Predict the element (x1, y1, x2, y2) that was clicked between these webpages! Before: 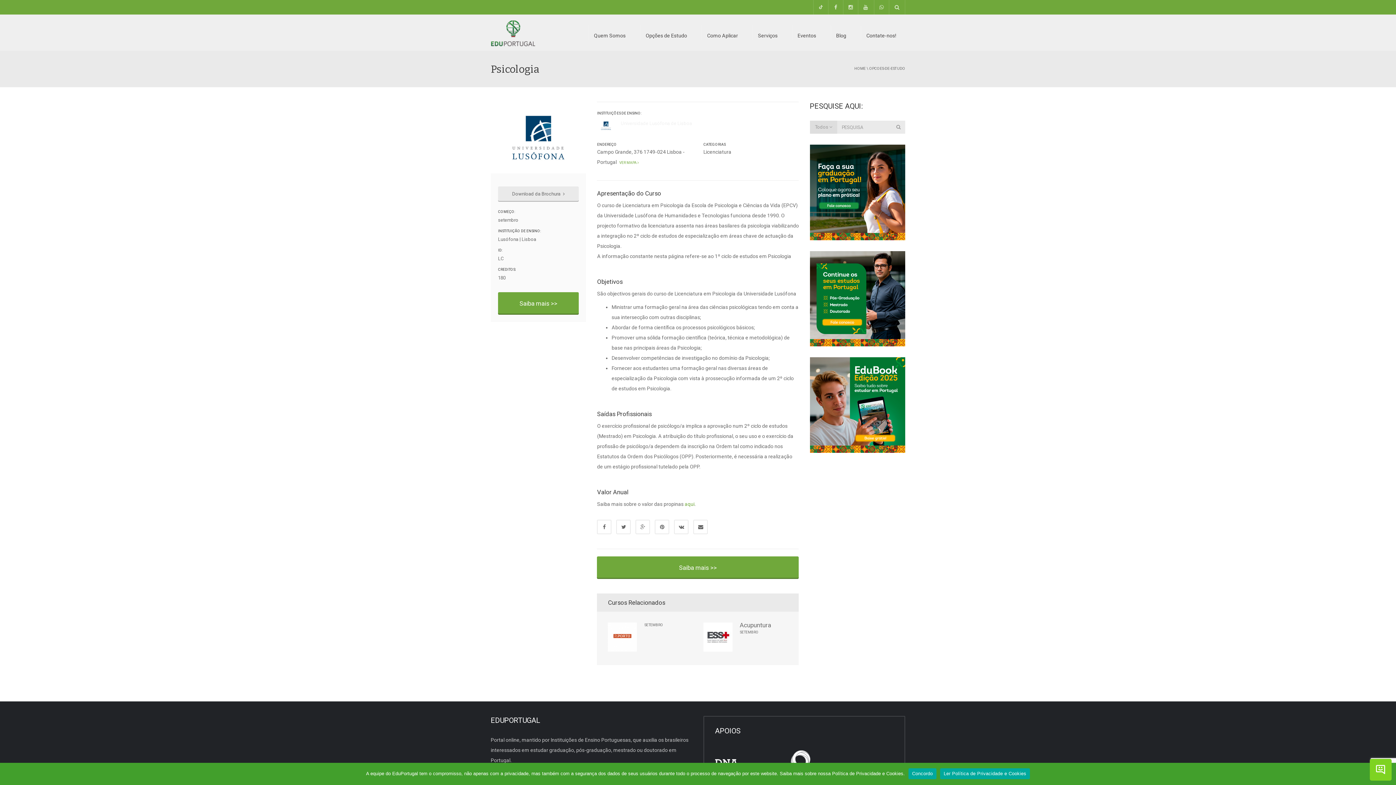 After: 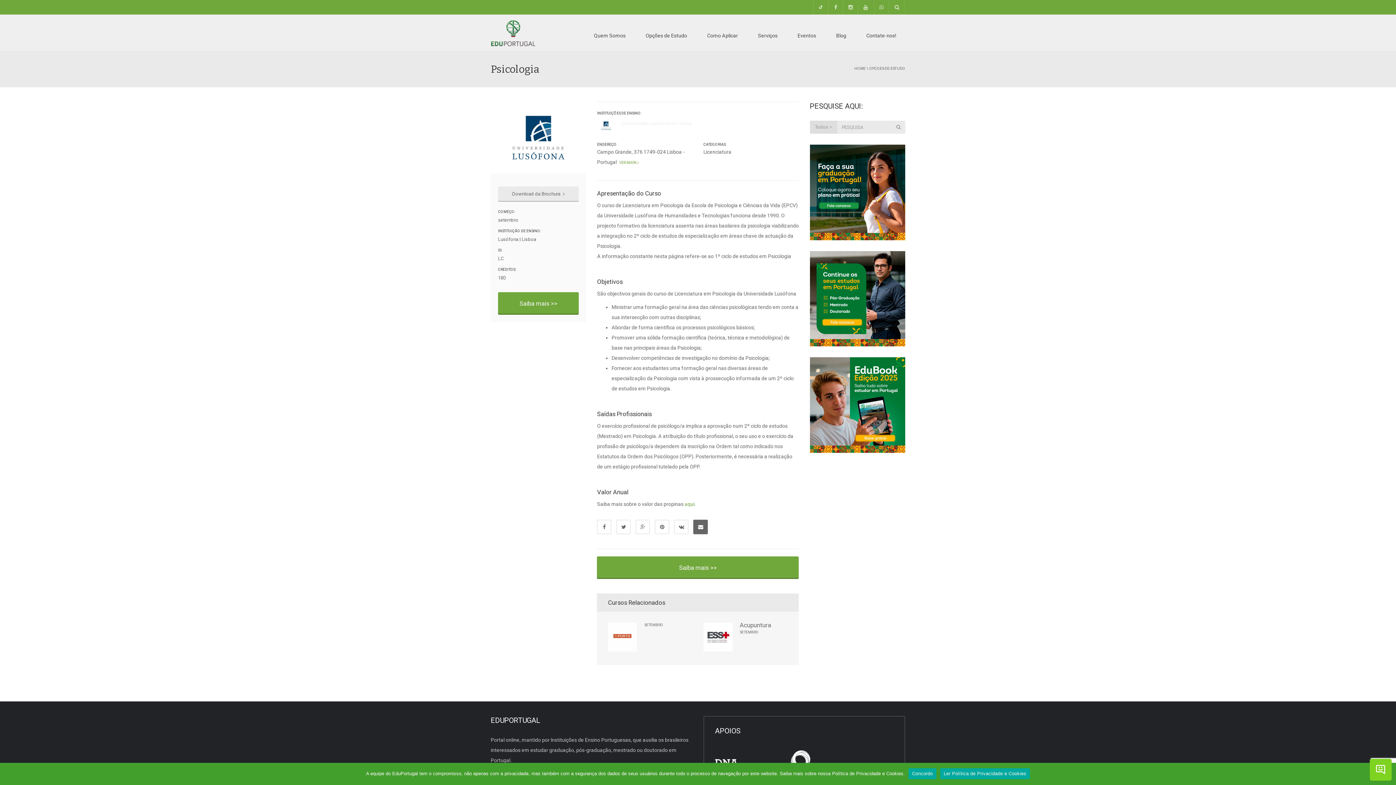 Action: bbox: (693, 519, 708, 534)